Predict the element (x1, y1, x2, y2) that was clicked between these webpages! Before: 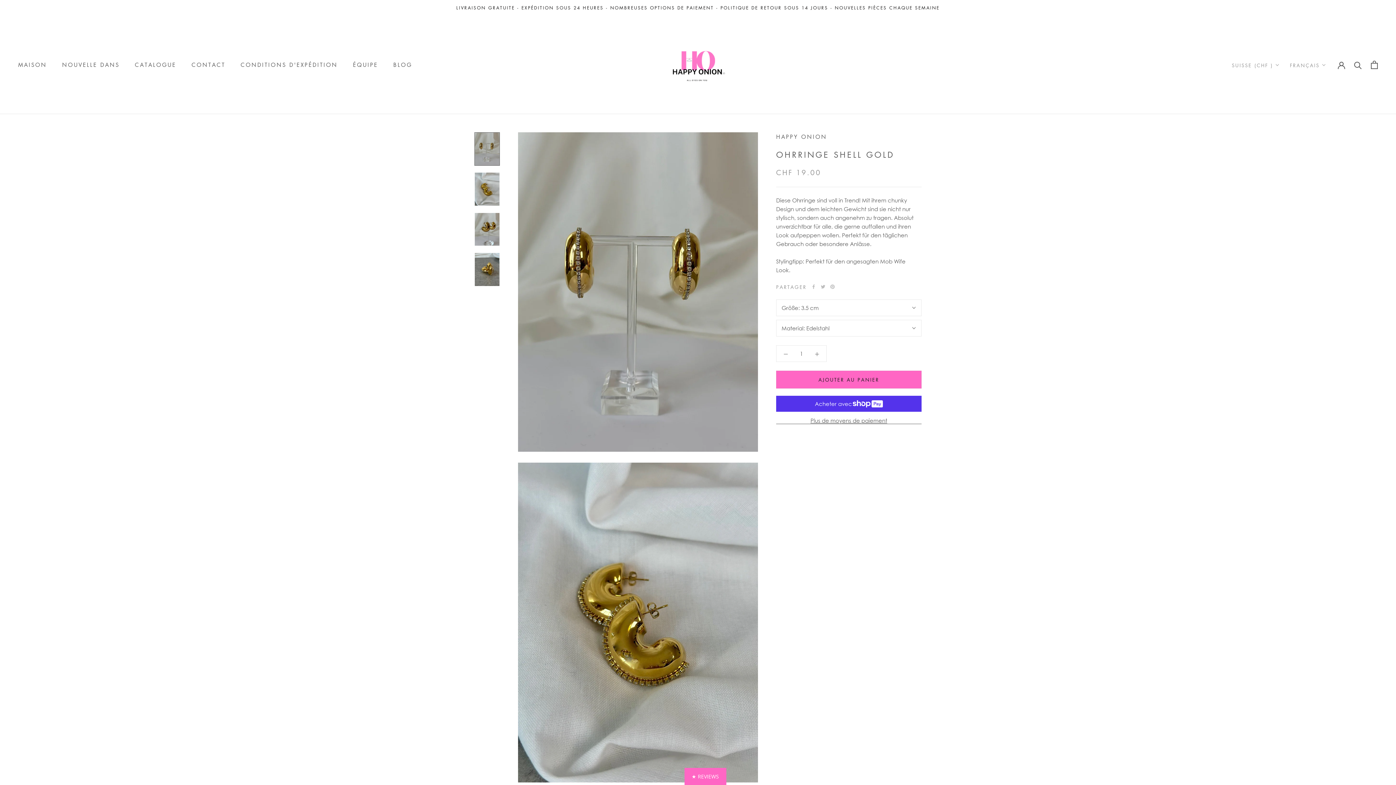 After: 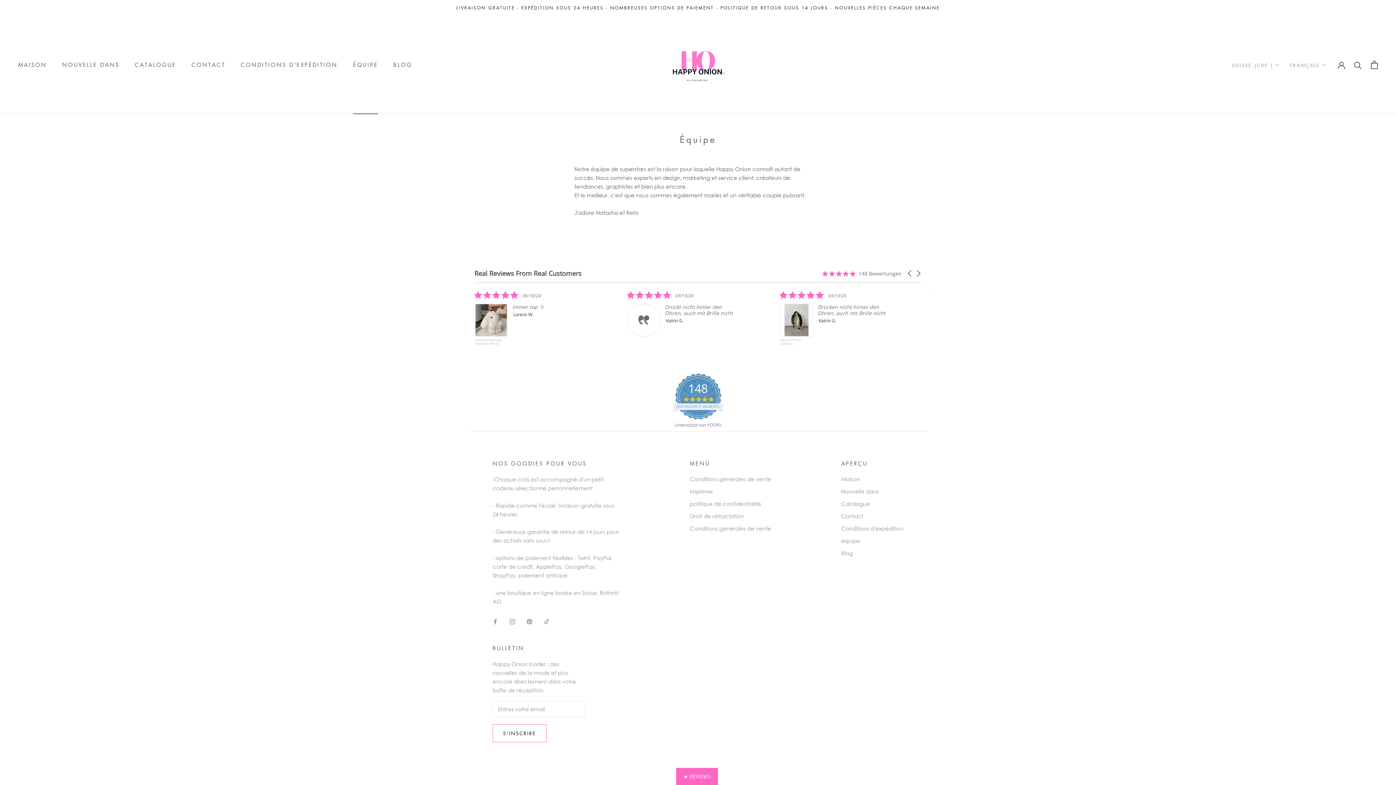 Action: bbox: (353, 61, 378, 68) label: ÉQUIPE
ÉQUIPE